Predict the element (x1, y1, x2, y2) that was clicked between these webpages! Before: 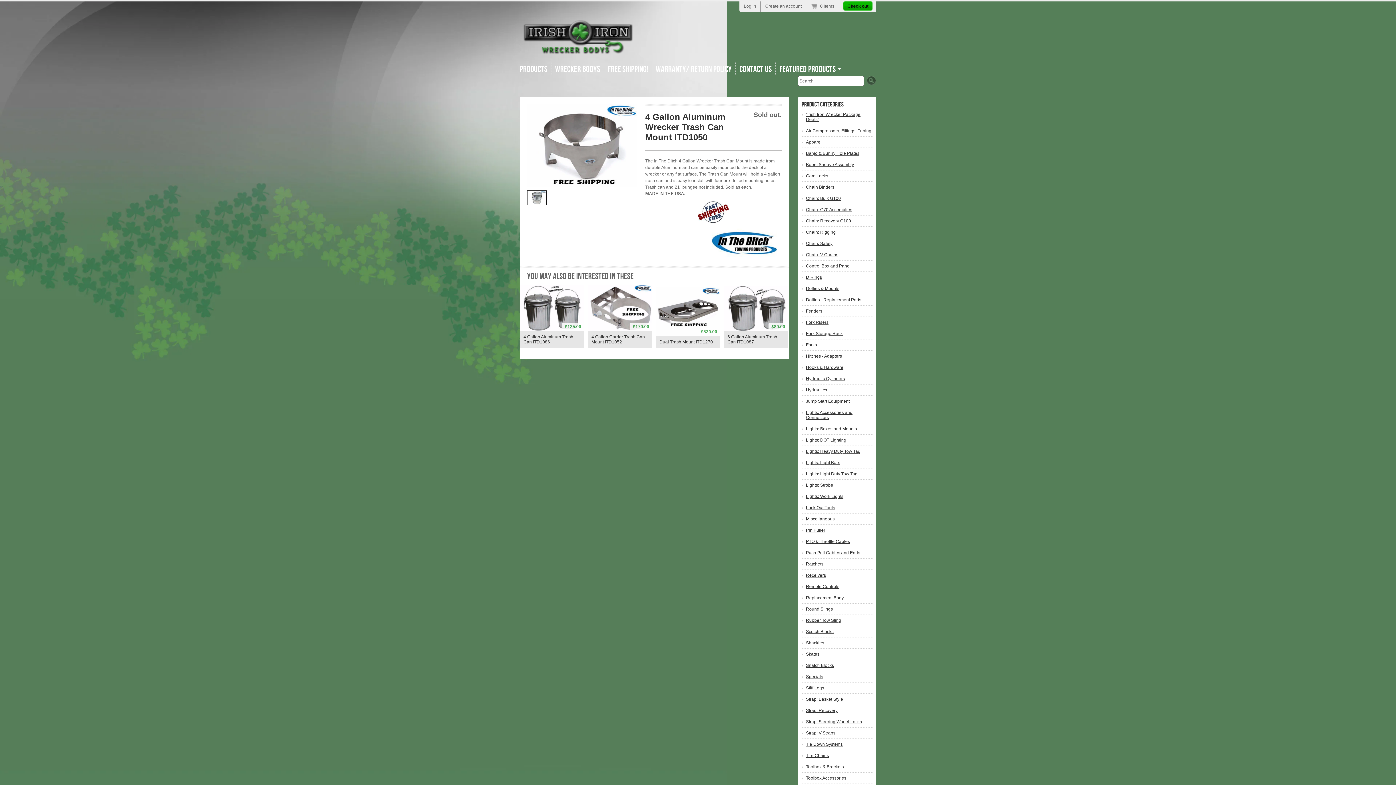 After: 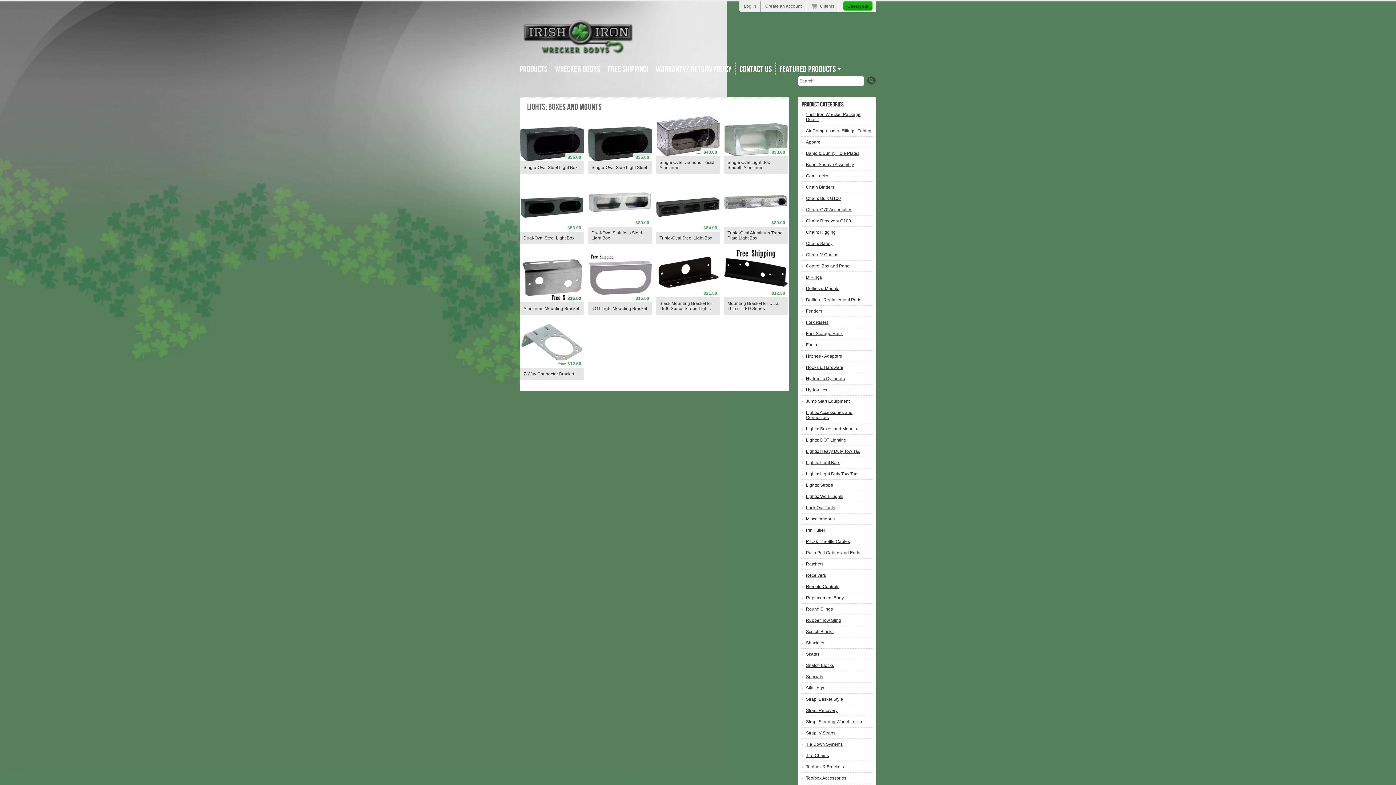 Action: label: Lights: Boxes and Mounts bbox: (806, 426, 872, 431)